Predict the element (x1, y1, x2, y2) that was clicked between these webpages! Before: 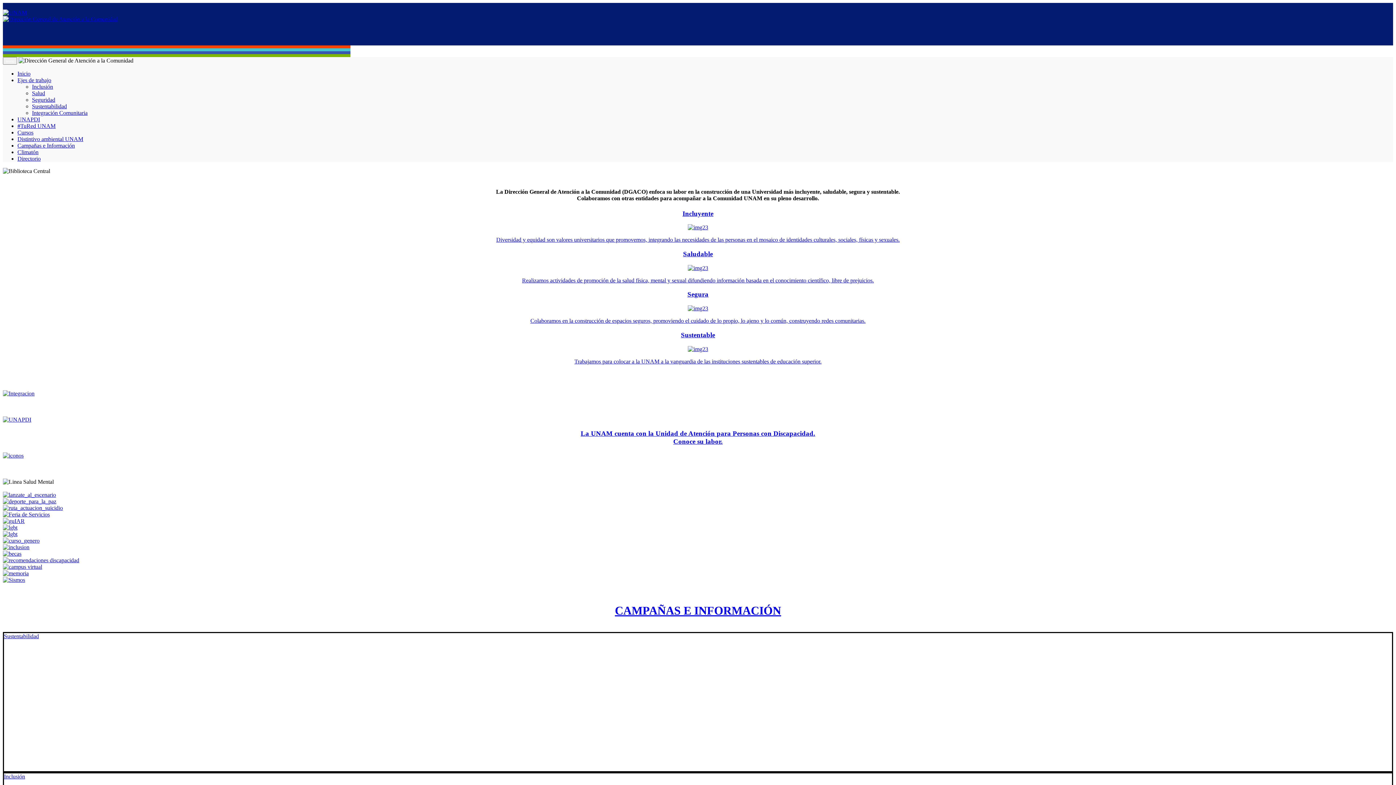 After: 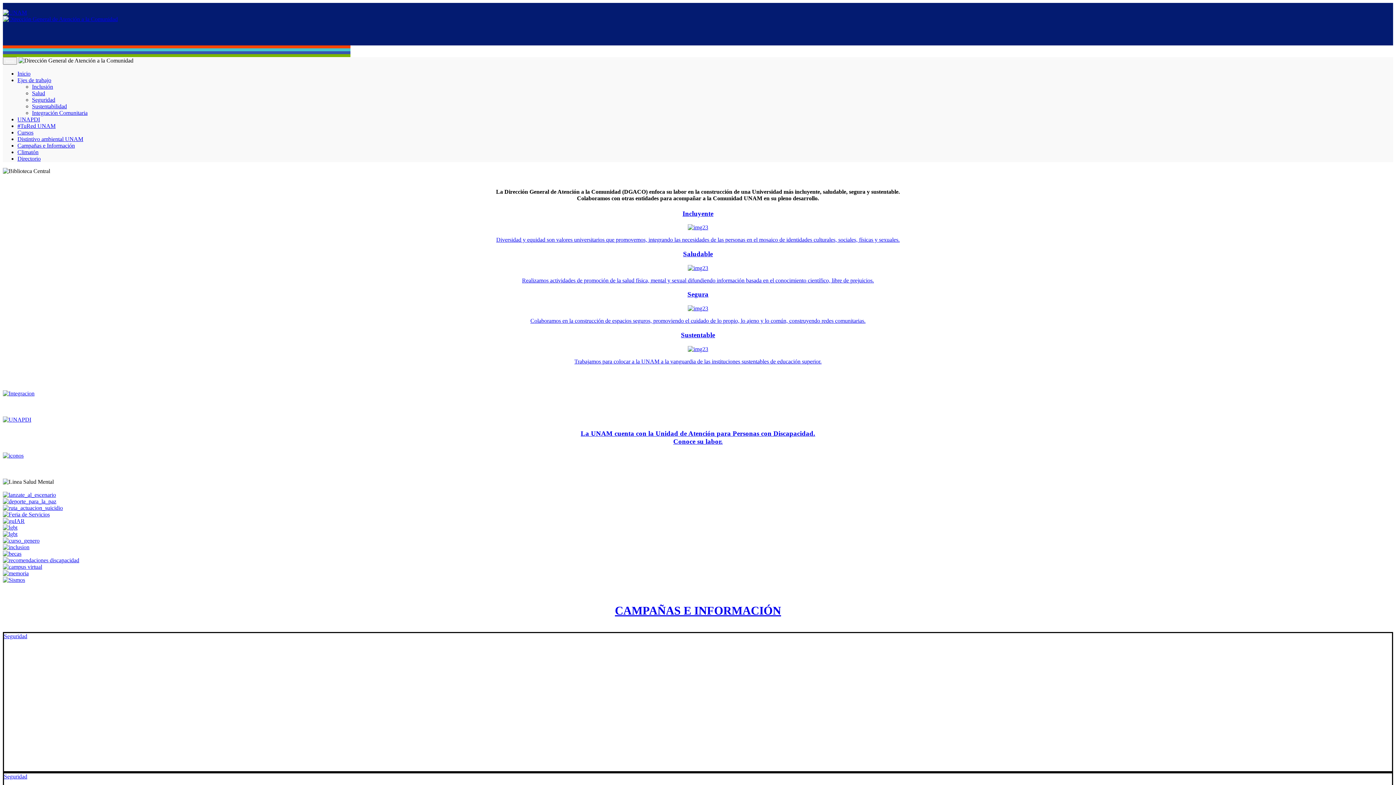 Action: label: Segura

Colaboramos en la construcción de espacios seguros, promoviendo el cuidado de lo propio, lo ajeno y lo común, construyendo redes comunitarias.
 bbox: (2, 290, 1393, 324)